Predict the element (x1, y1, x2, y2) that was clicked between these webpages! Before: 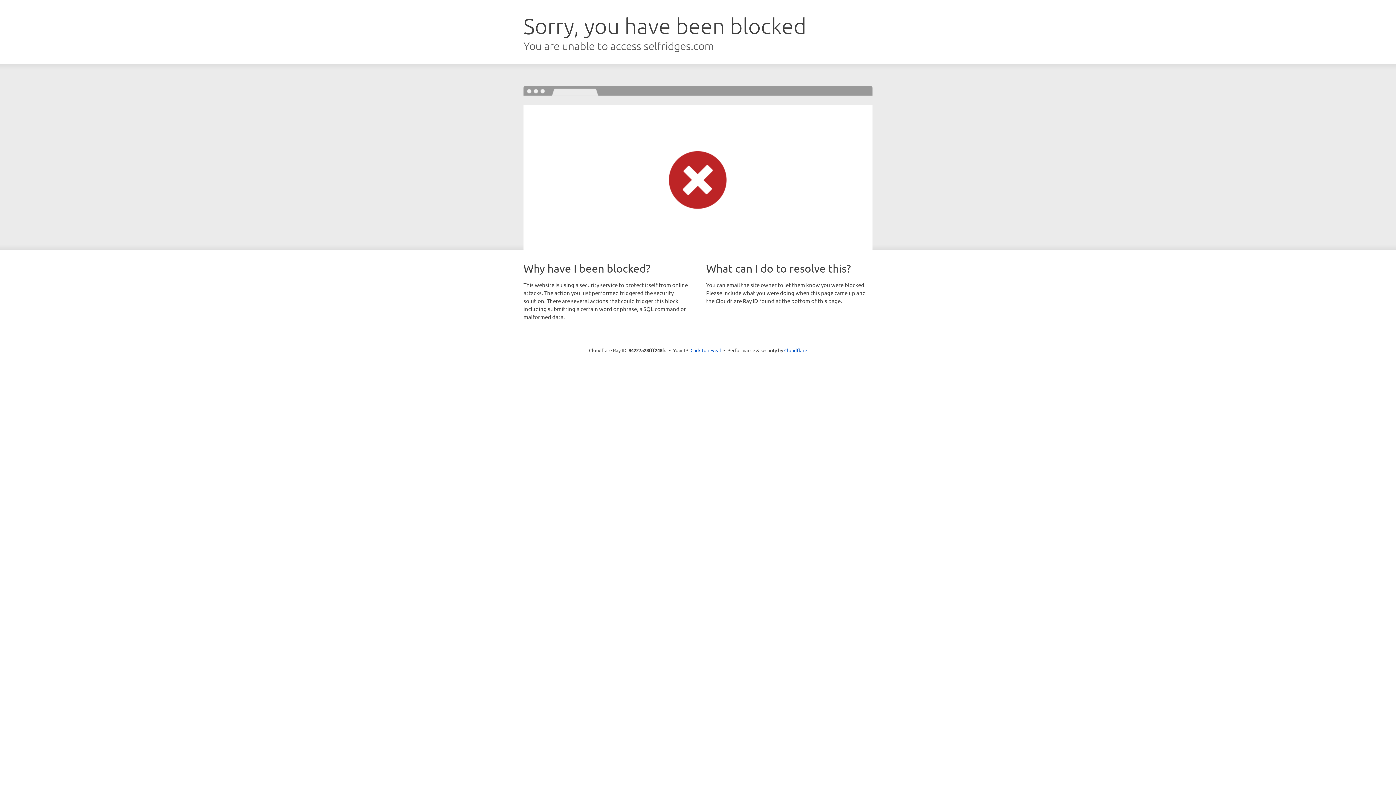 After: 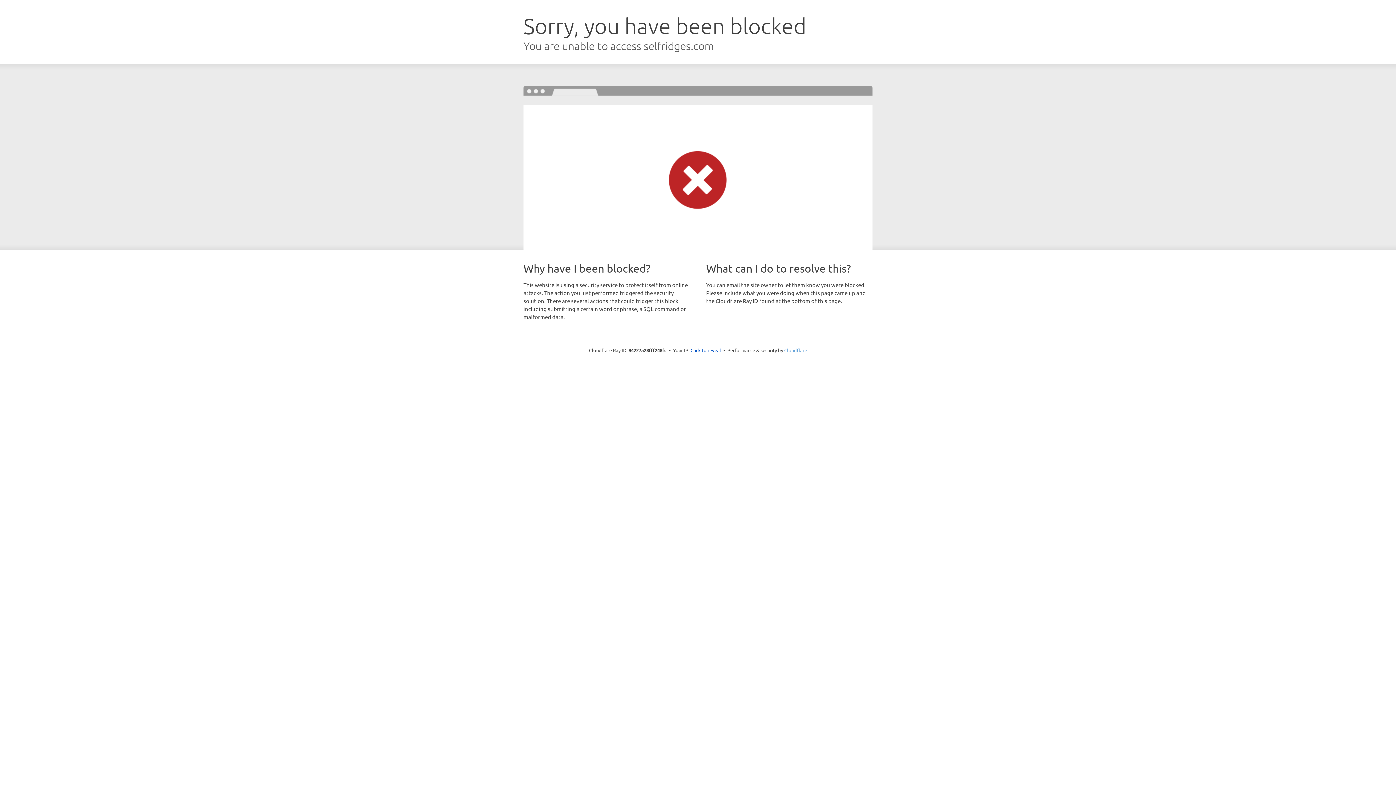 Action: label: Cloudflare bbox: (784, 347, 807, 353)